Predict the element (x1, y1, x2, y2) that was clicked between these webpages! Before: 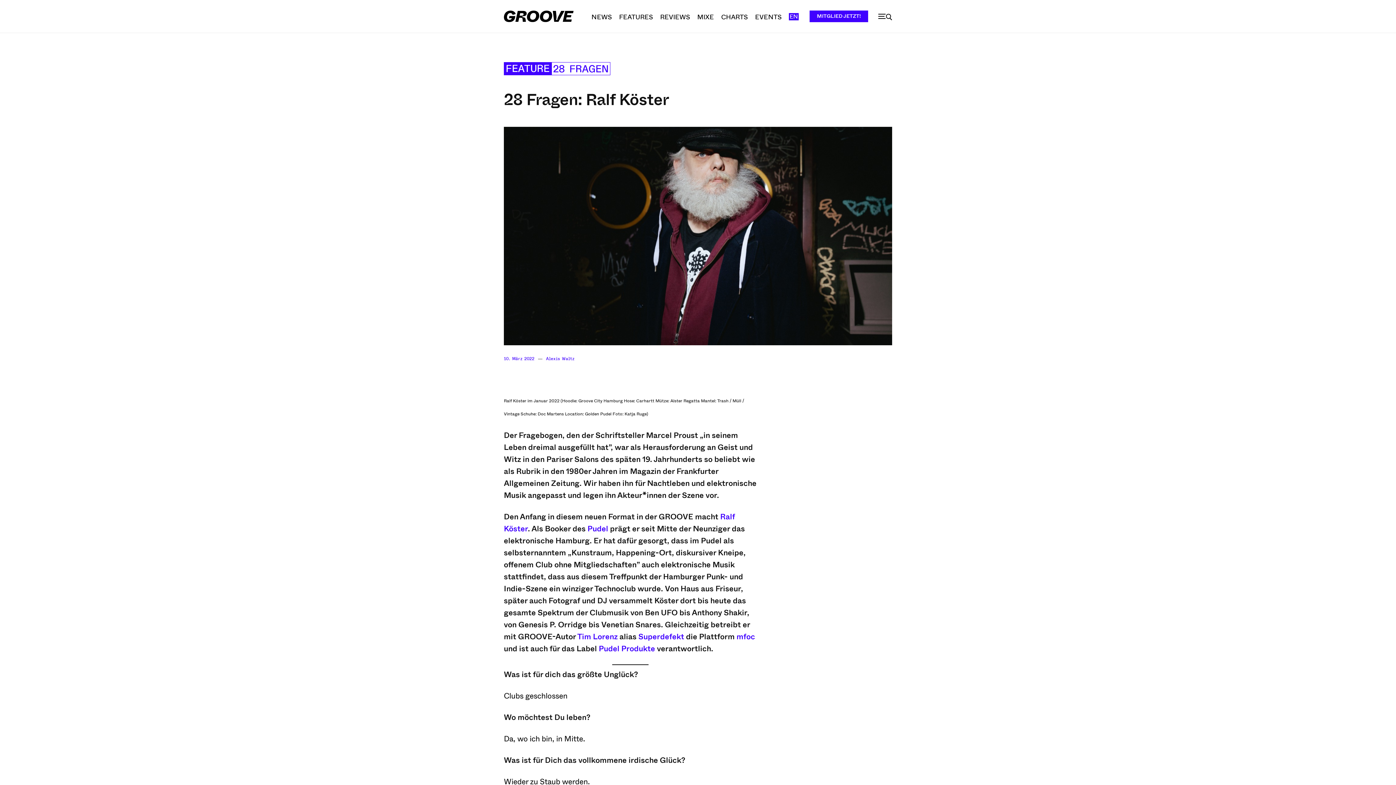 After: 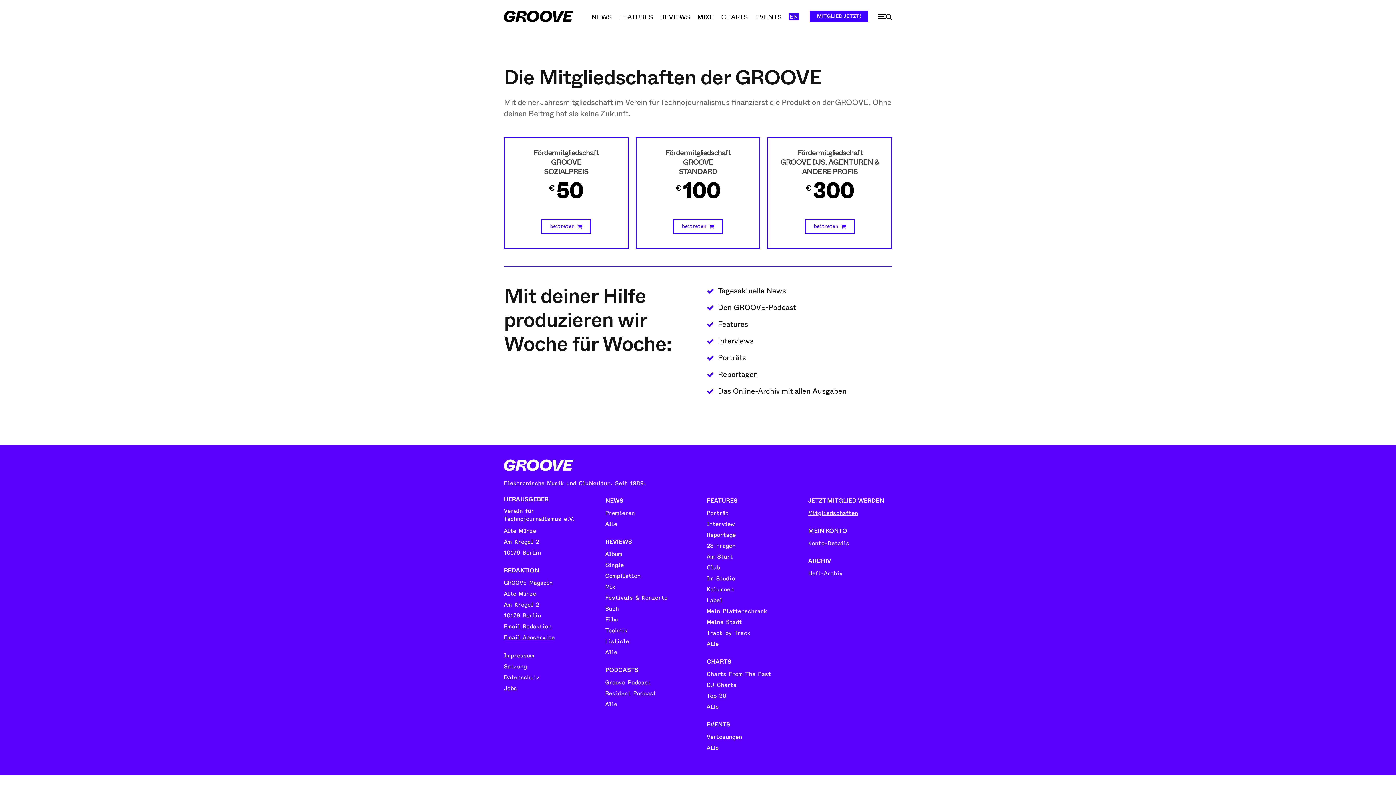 Action: bbox: (809, 10, 868, 22) label: MITGLIED JETZT!